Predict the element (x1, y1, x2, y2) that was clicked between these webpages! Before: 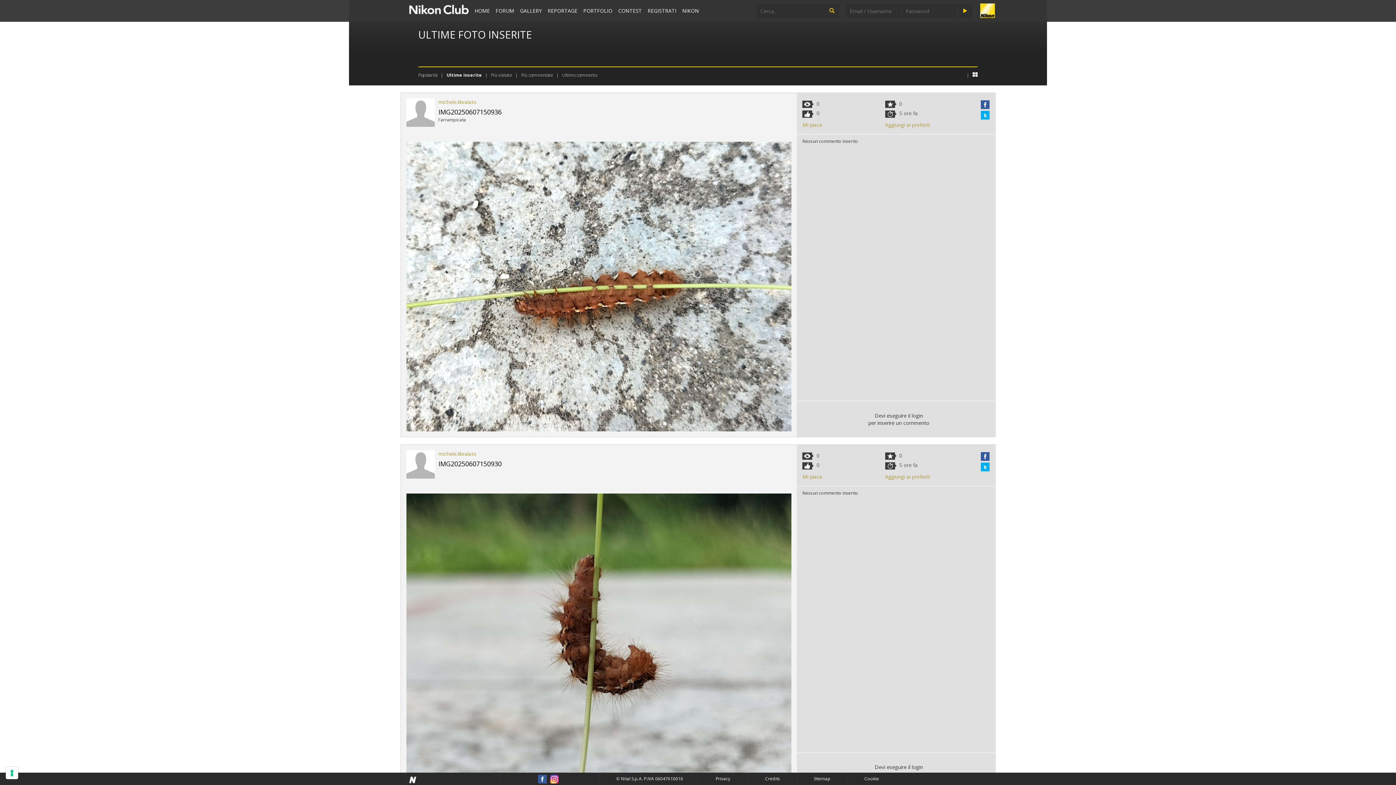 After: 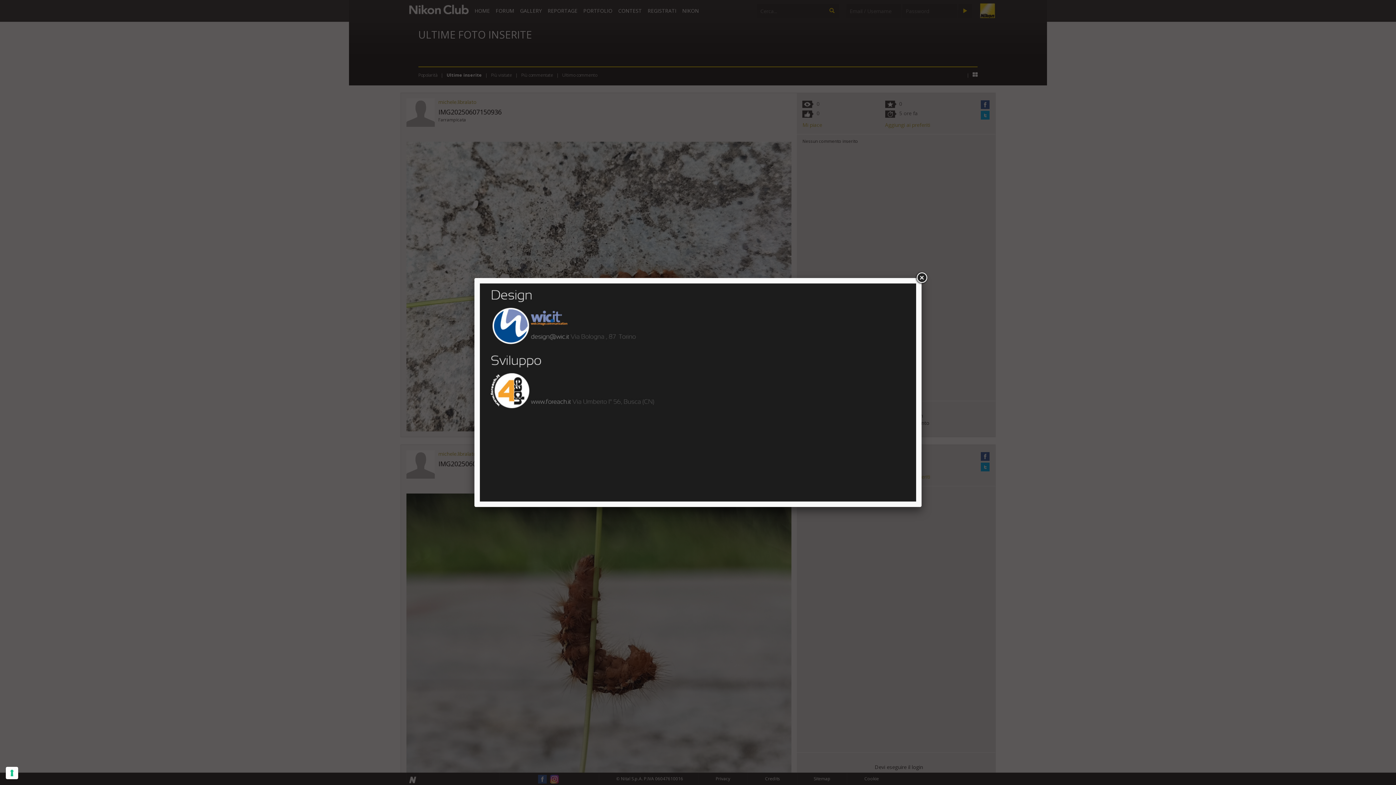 Action: bbox: (765, 776, 780, 782) label: Credits